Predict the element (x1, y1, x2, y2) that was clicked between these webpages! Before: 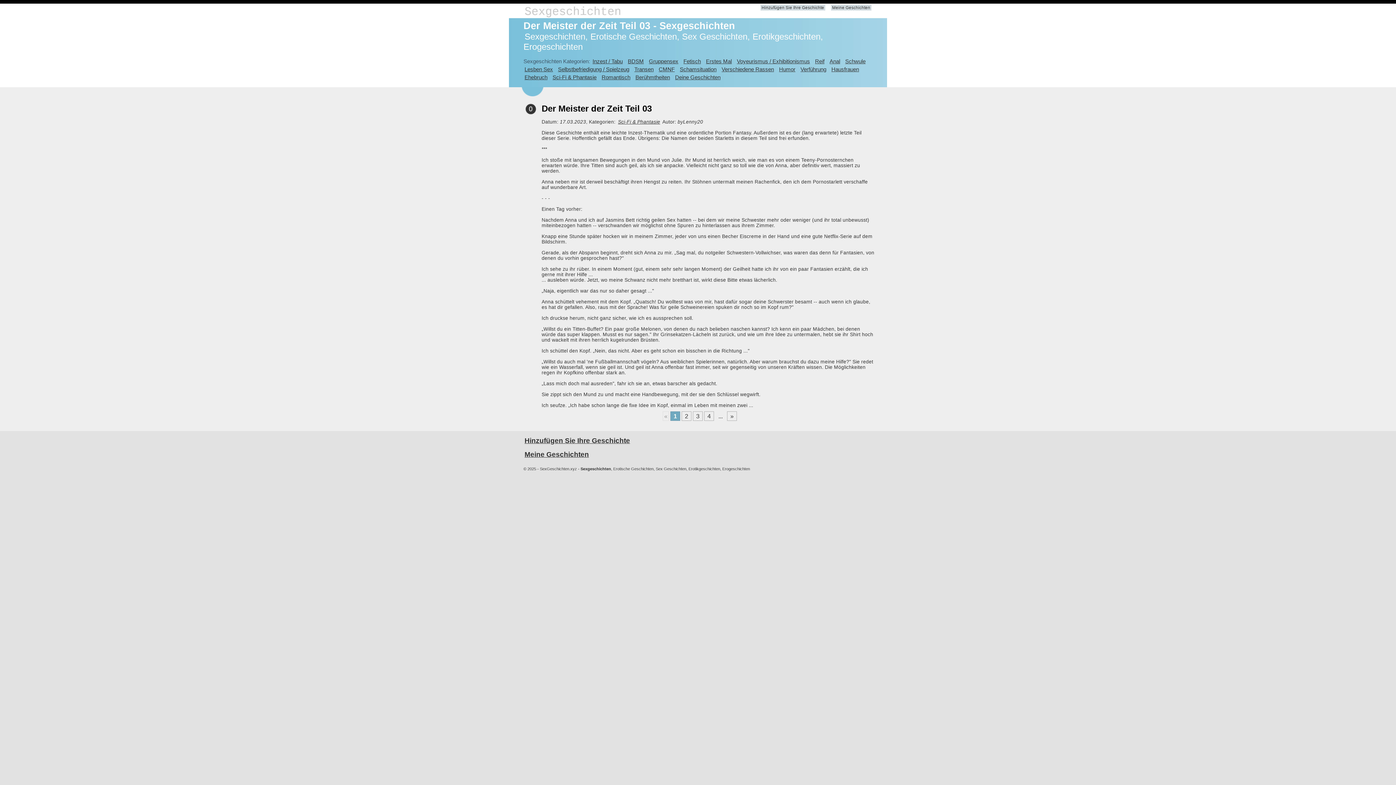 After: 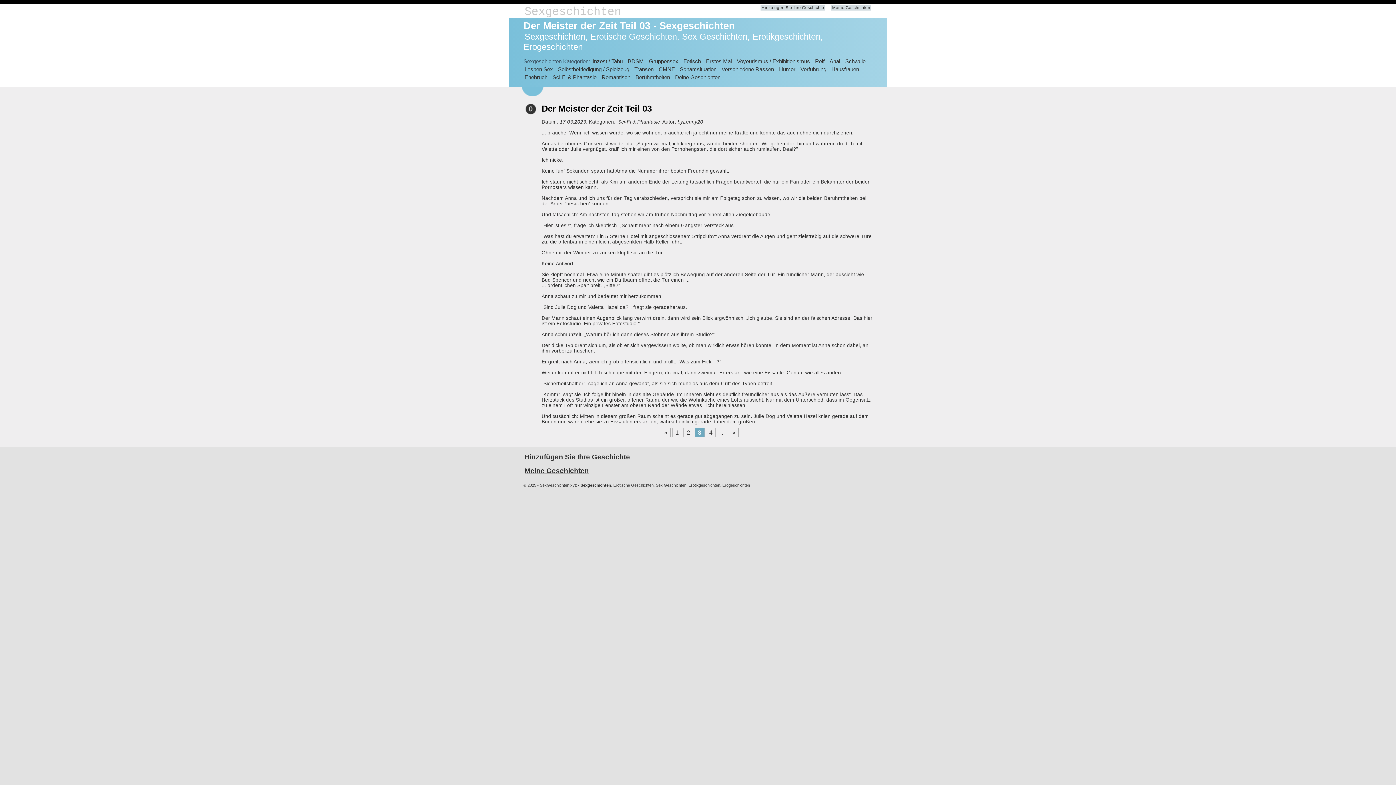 Action: label: 3 bbox: (693, 411, 702, 421)